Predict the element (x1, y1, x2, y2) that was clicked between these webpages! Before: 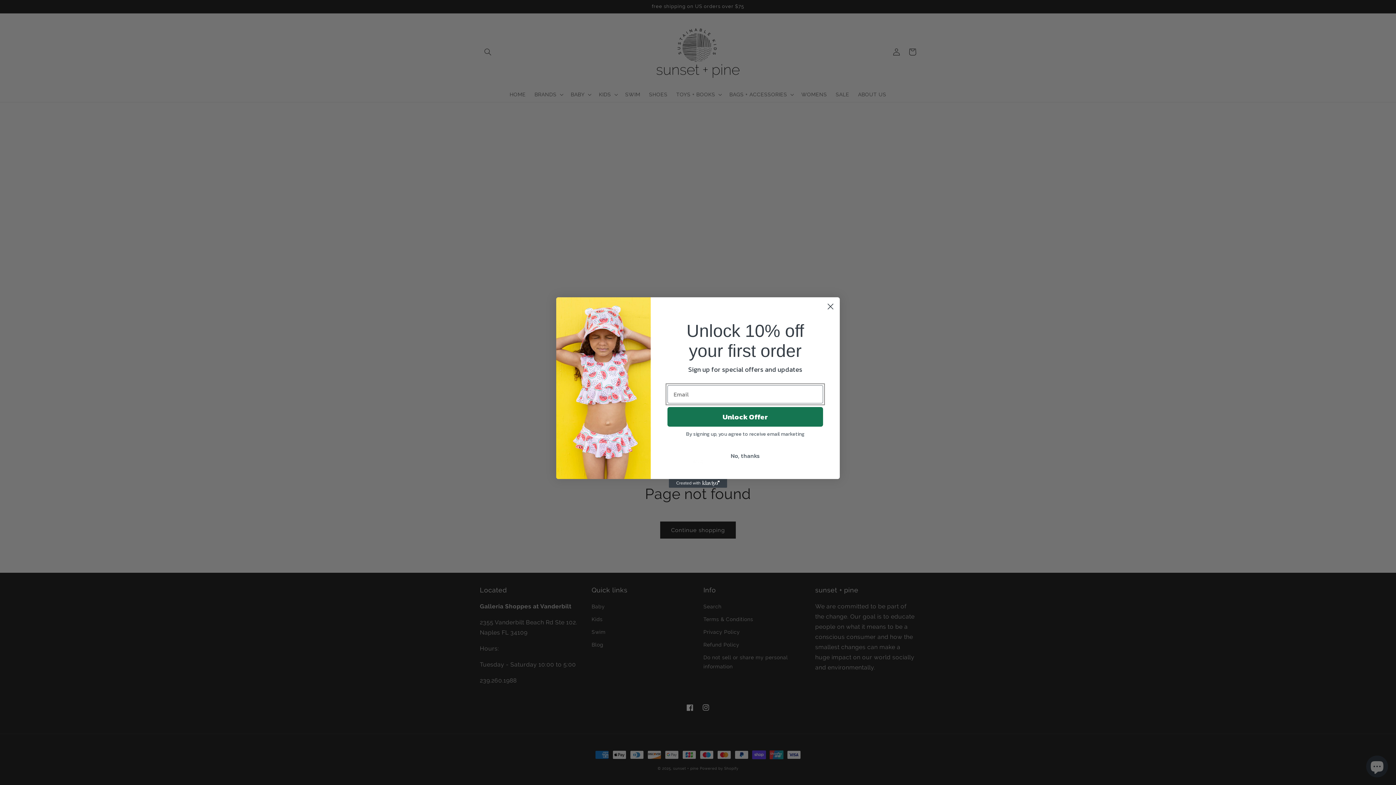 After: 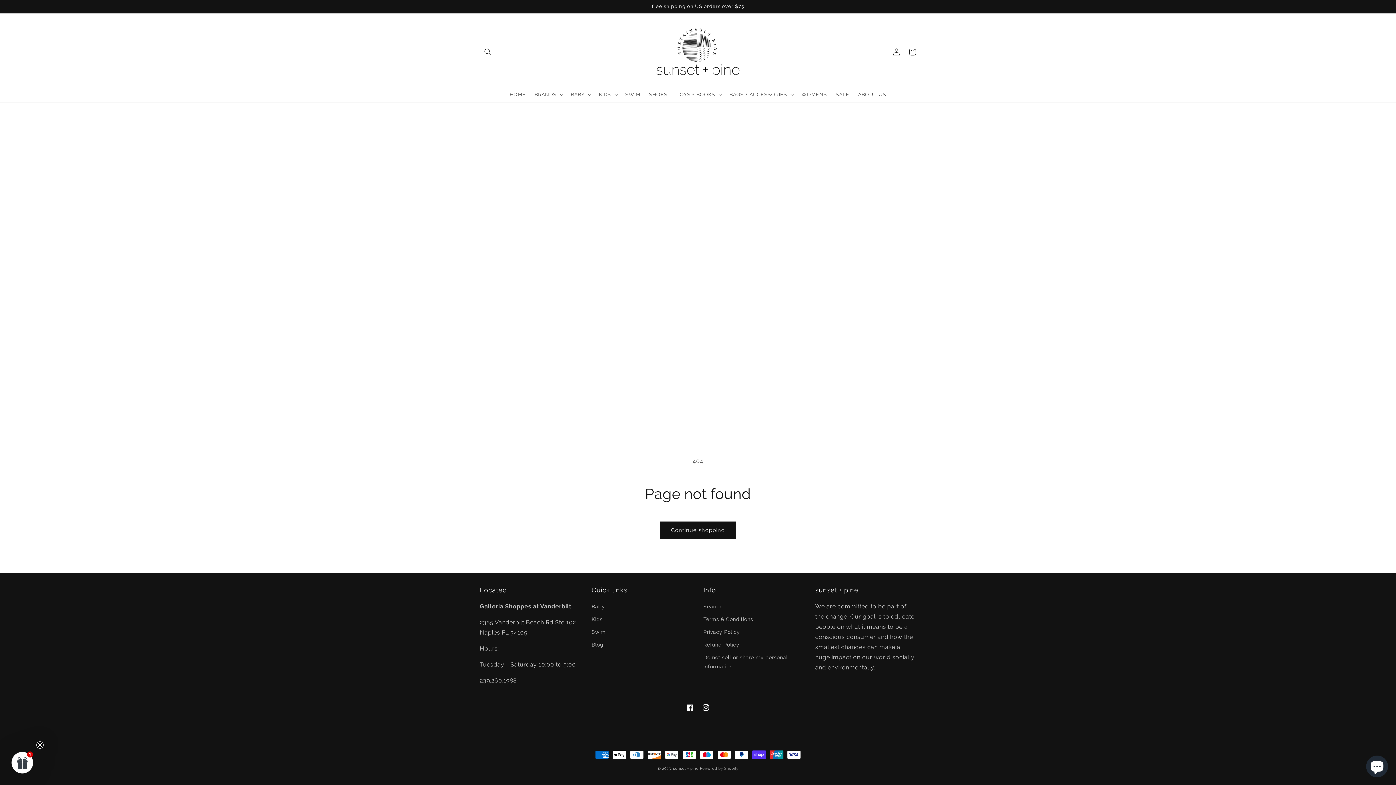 Action: bbox: (824, 300, 837, 313) label: Close dialog